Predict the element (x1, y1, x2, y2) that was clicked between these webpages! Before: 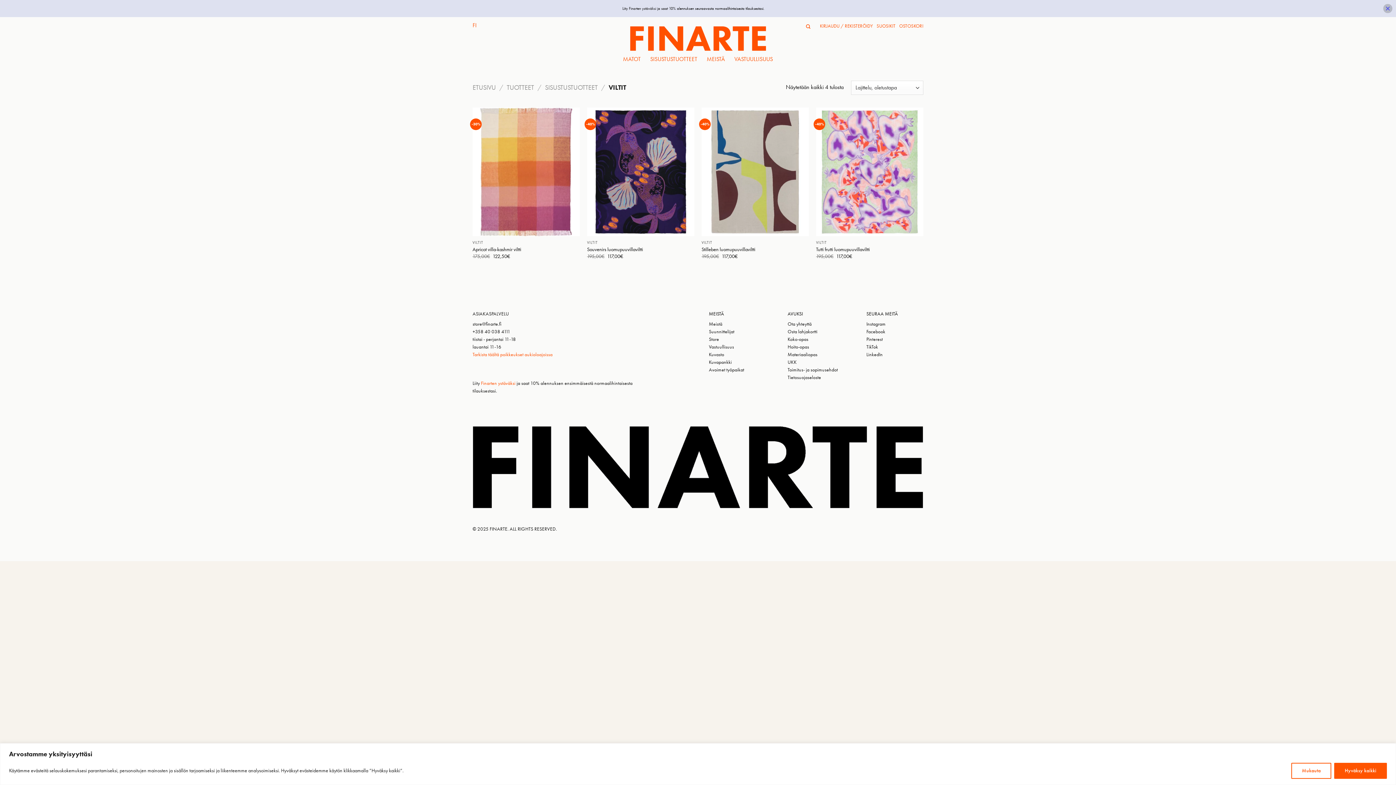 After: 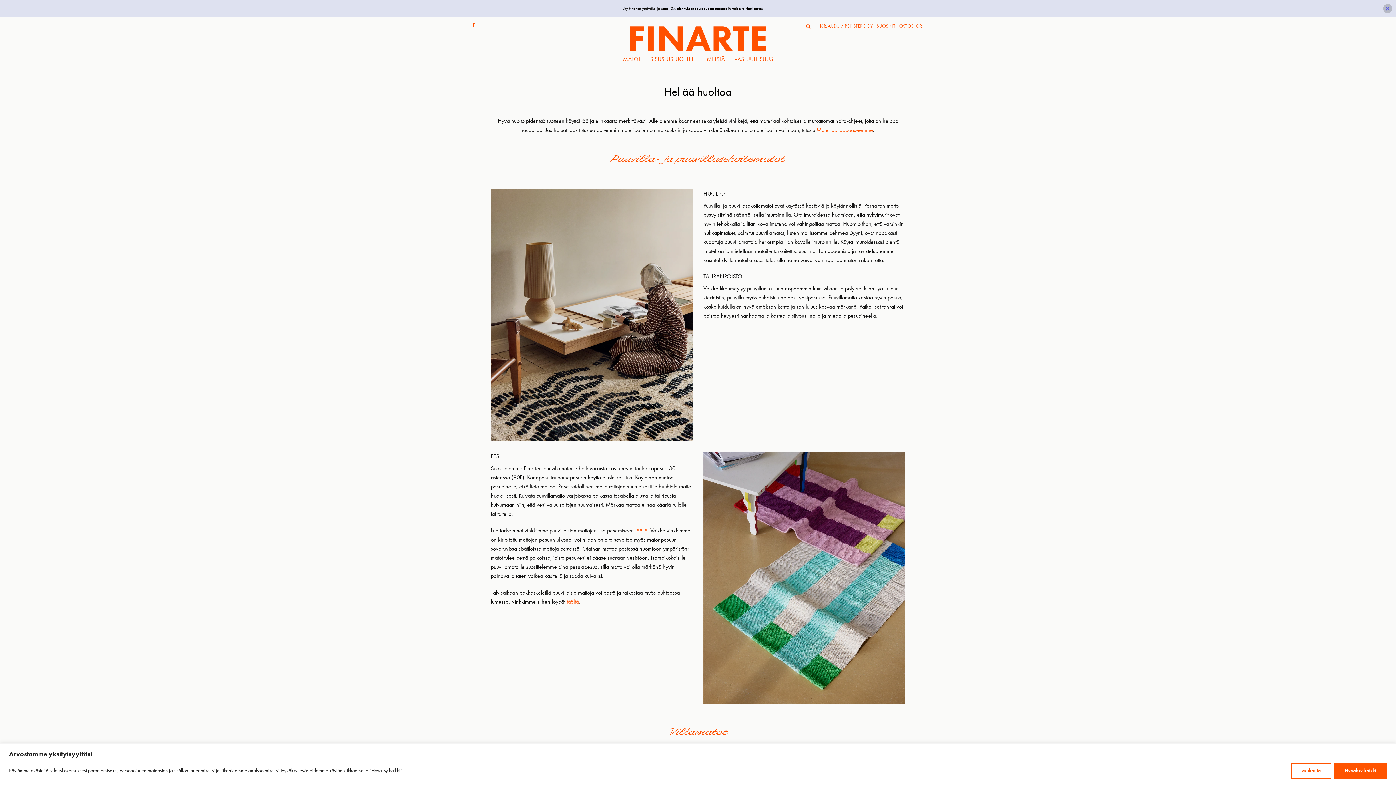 Action: label: Hoito-opas bbox: (787, 343, 809, 349)